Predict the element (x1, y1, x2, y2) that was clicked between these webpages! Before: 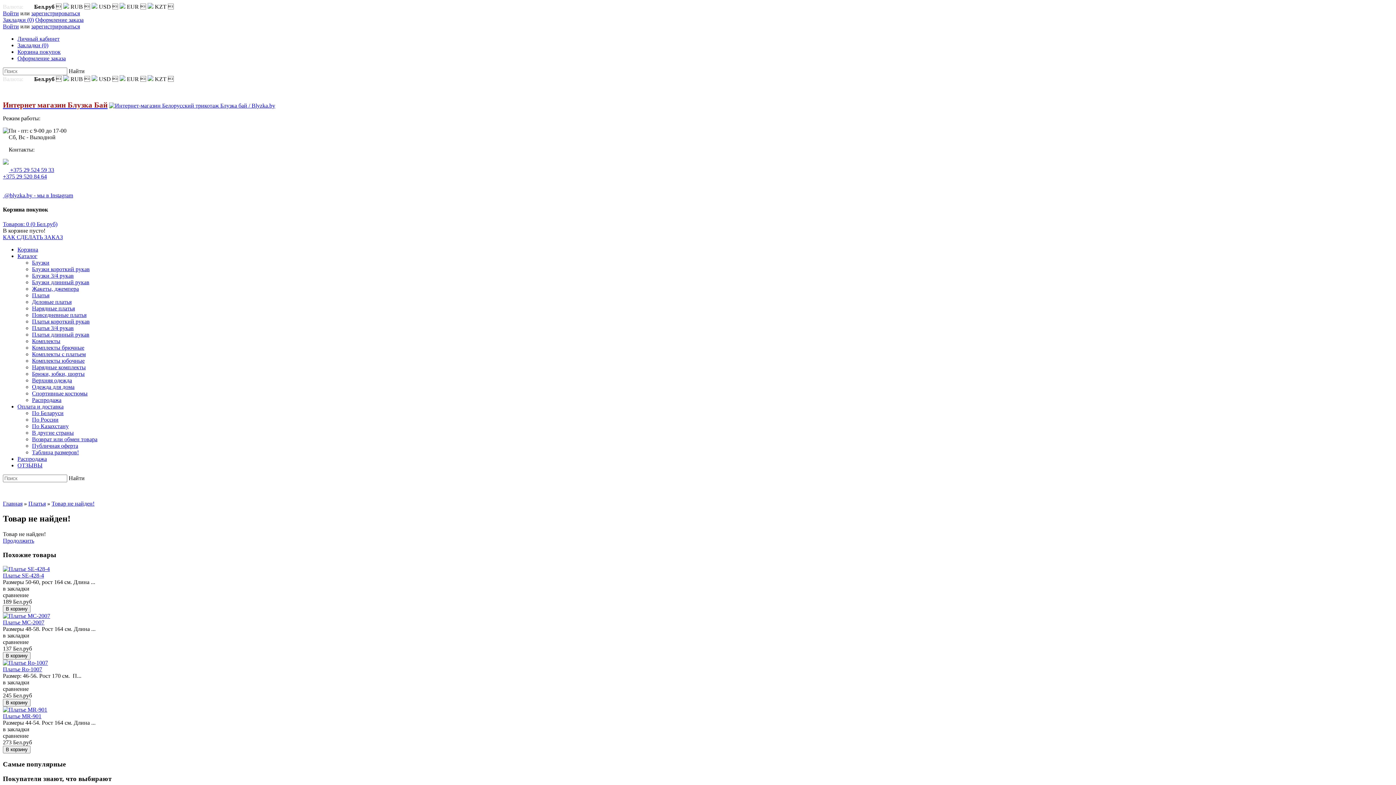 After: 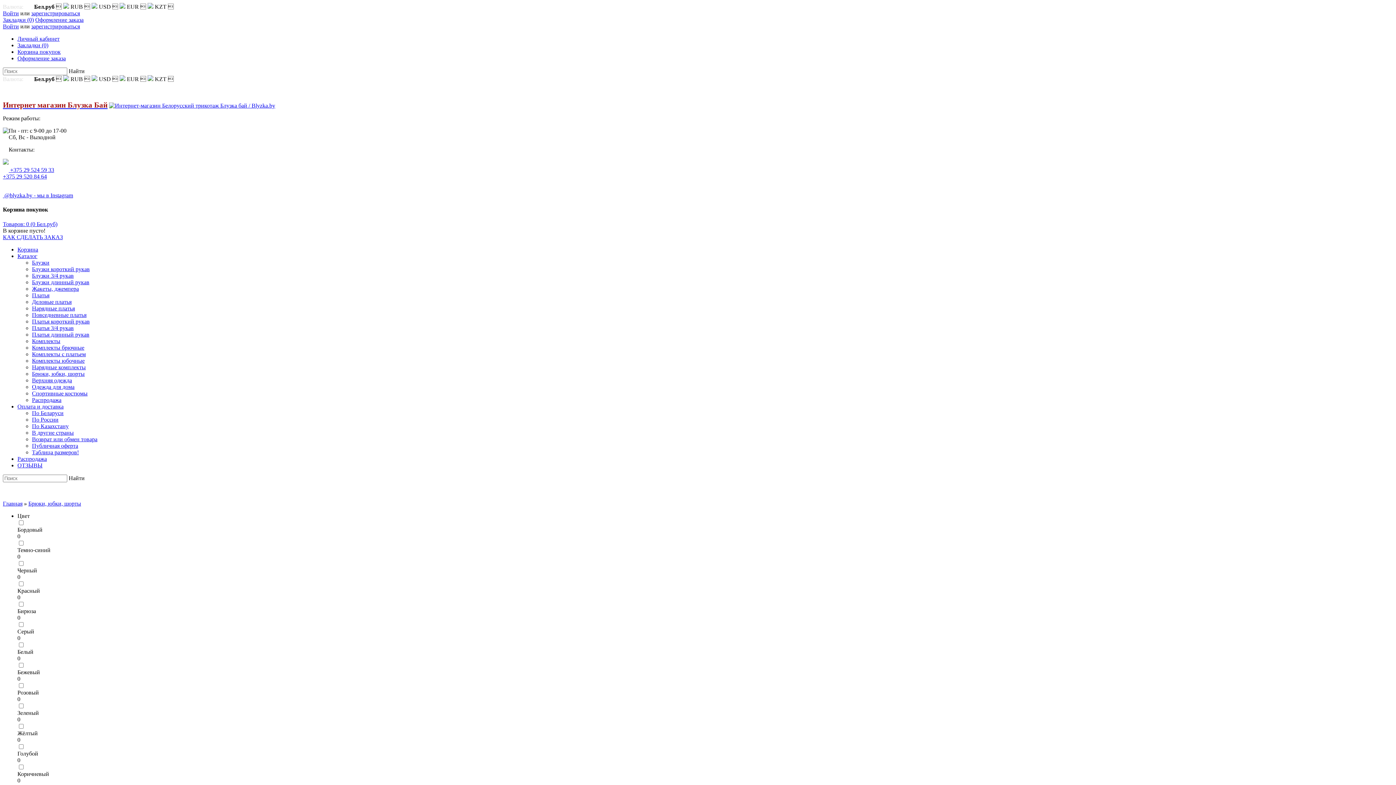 Action: bbox: (32, 370, 84, 376) label: Брюки, юбки, шорты